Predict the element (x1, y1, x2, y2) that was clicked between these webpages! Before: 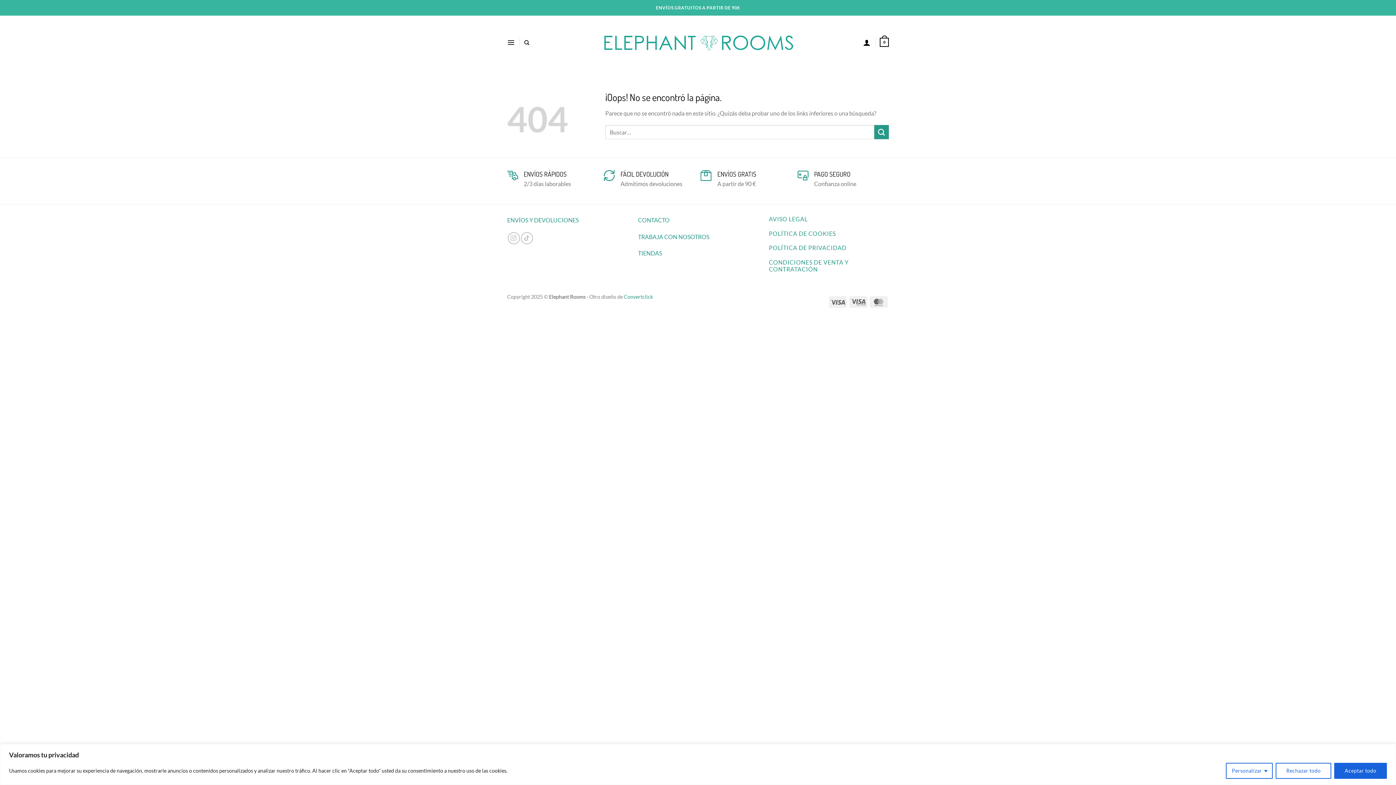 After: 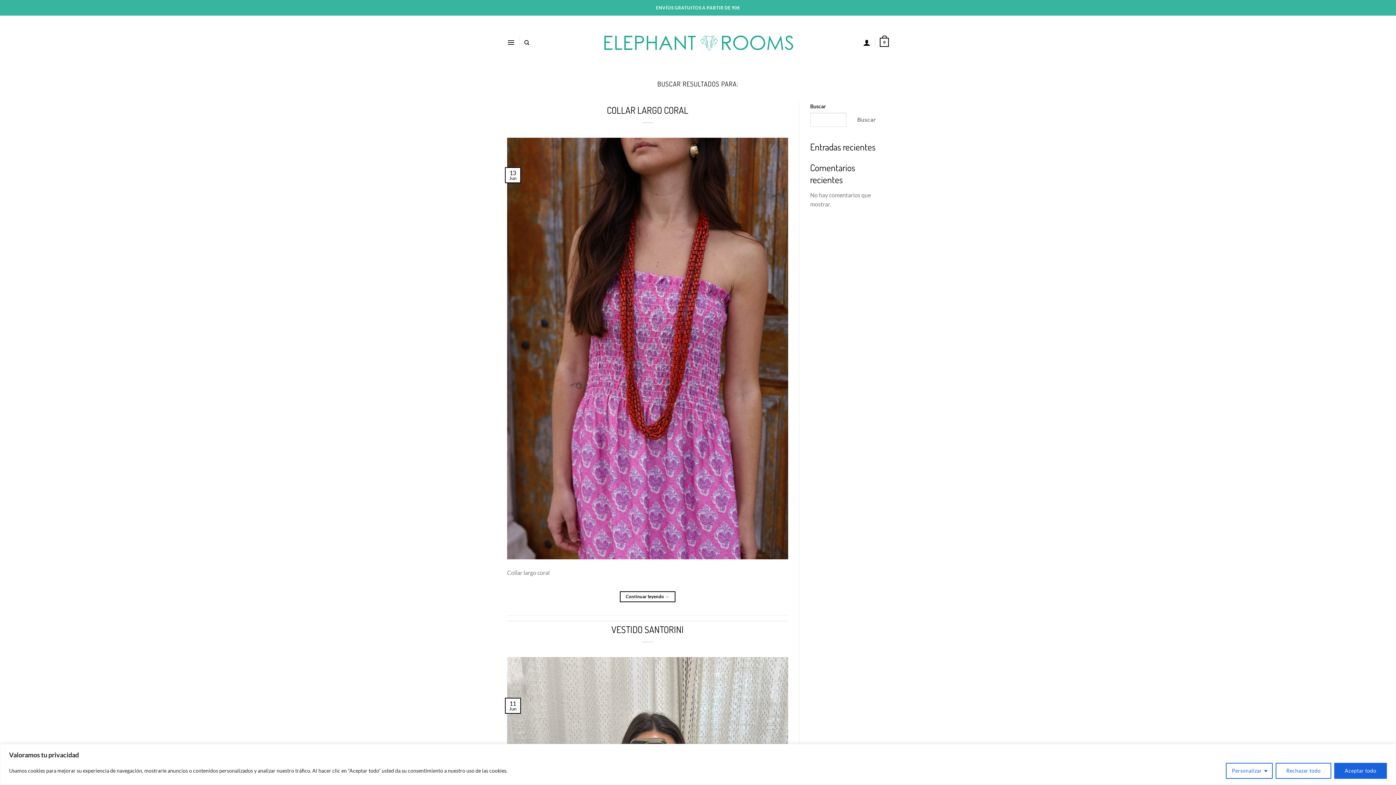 Action: label: Enviar bbox: (874, 125, 889, 139)